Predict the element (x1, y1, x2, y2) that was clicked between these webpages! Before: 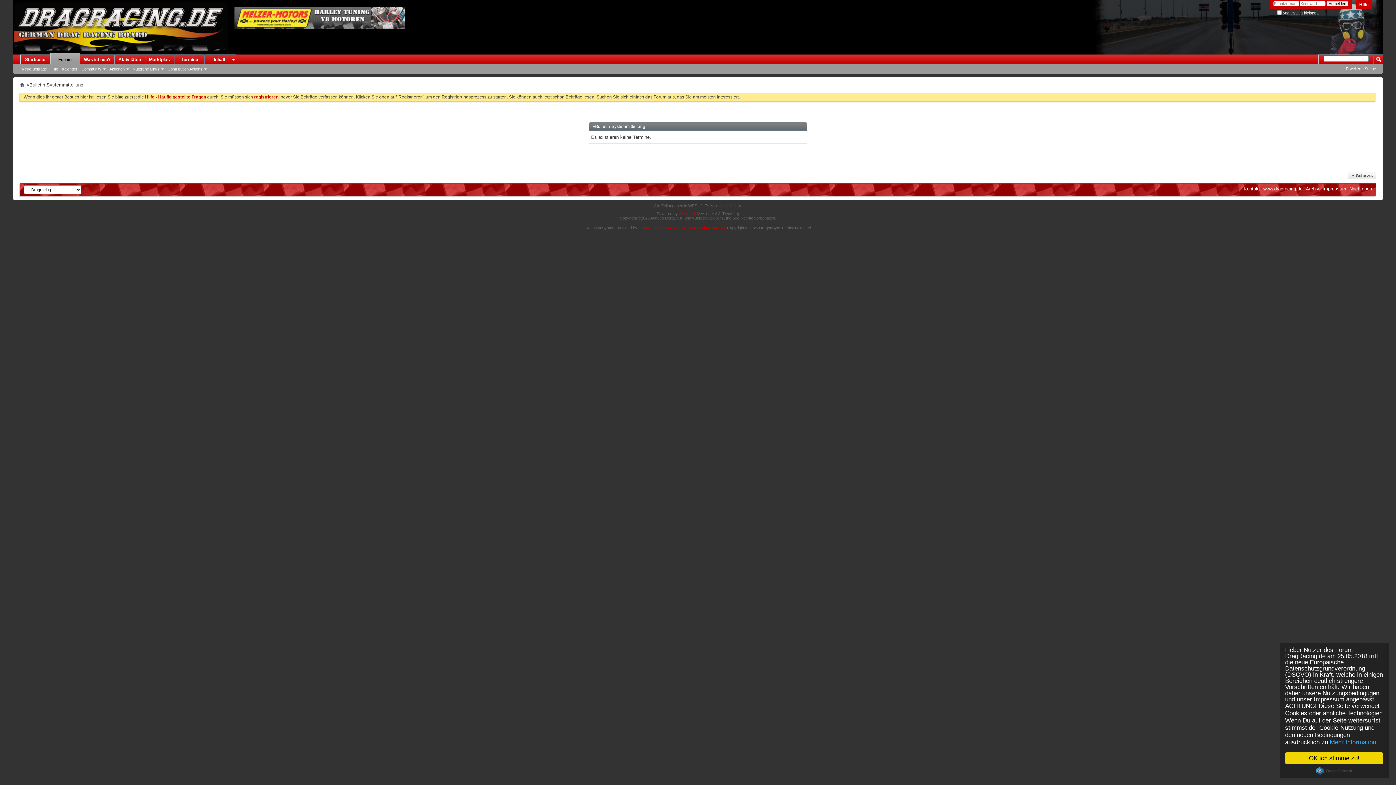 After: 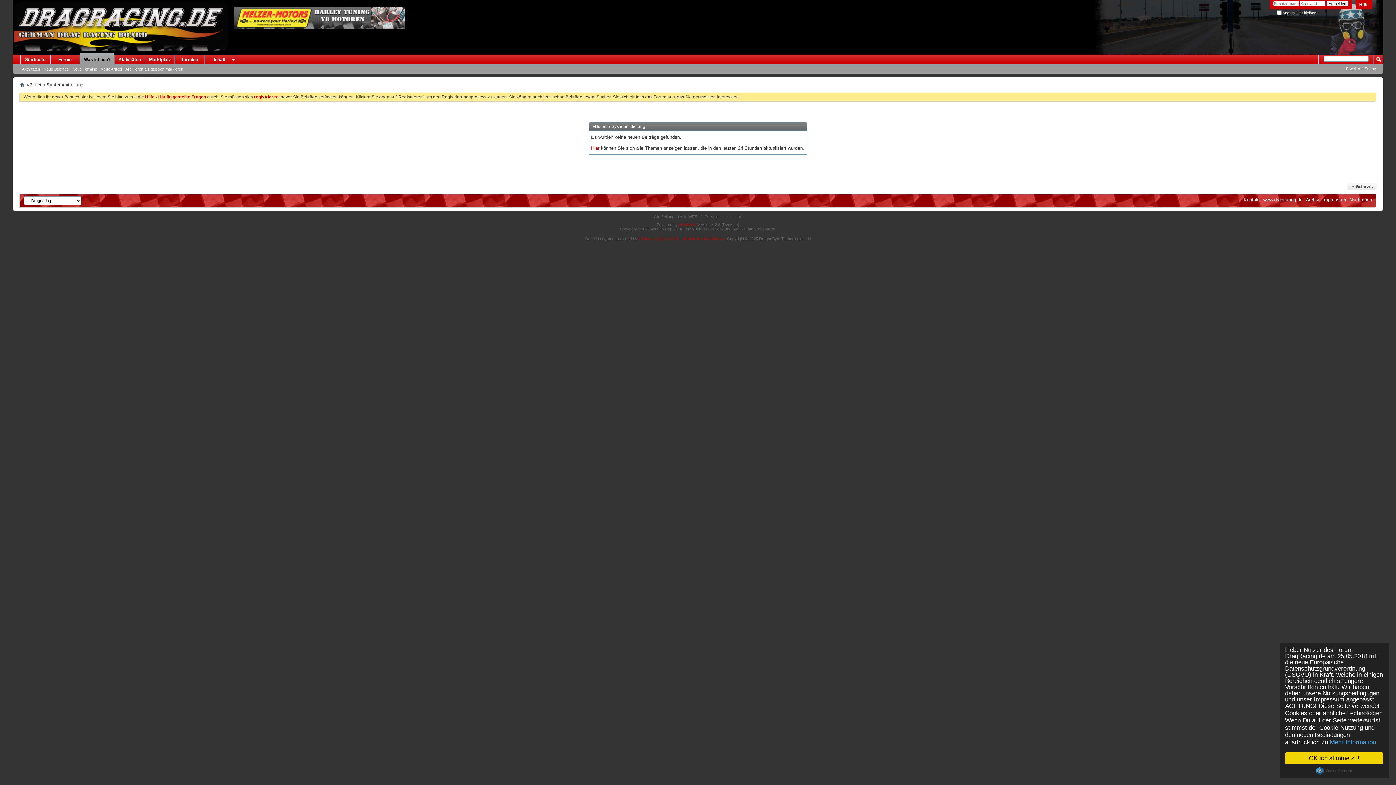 Action: label: Neue Beiträge bbox: (20, 66, 48, 72)